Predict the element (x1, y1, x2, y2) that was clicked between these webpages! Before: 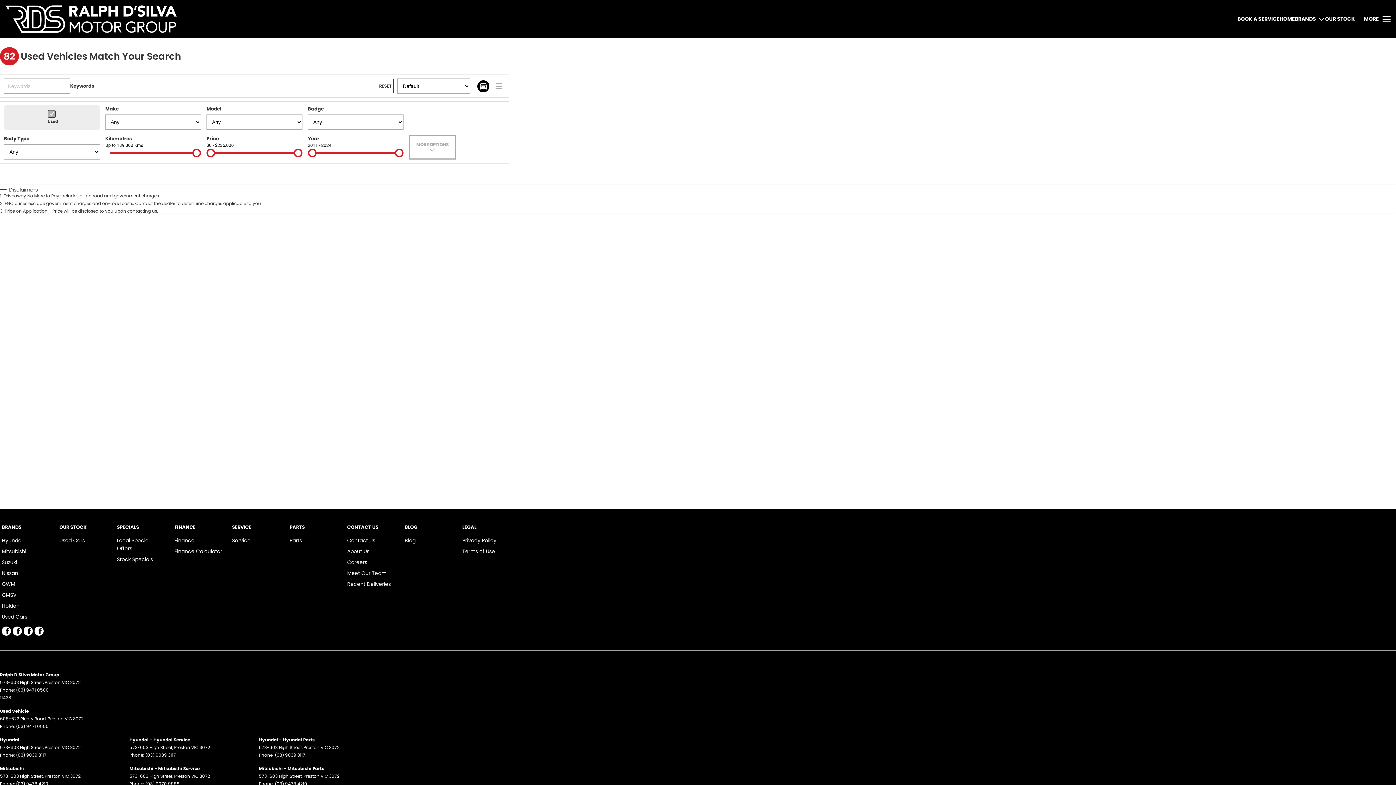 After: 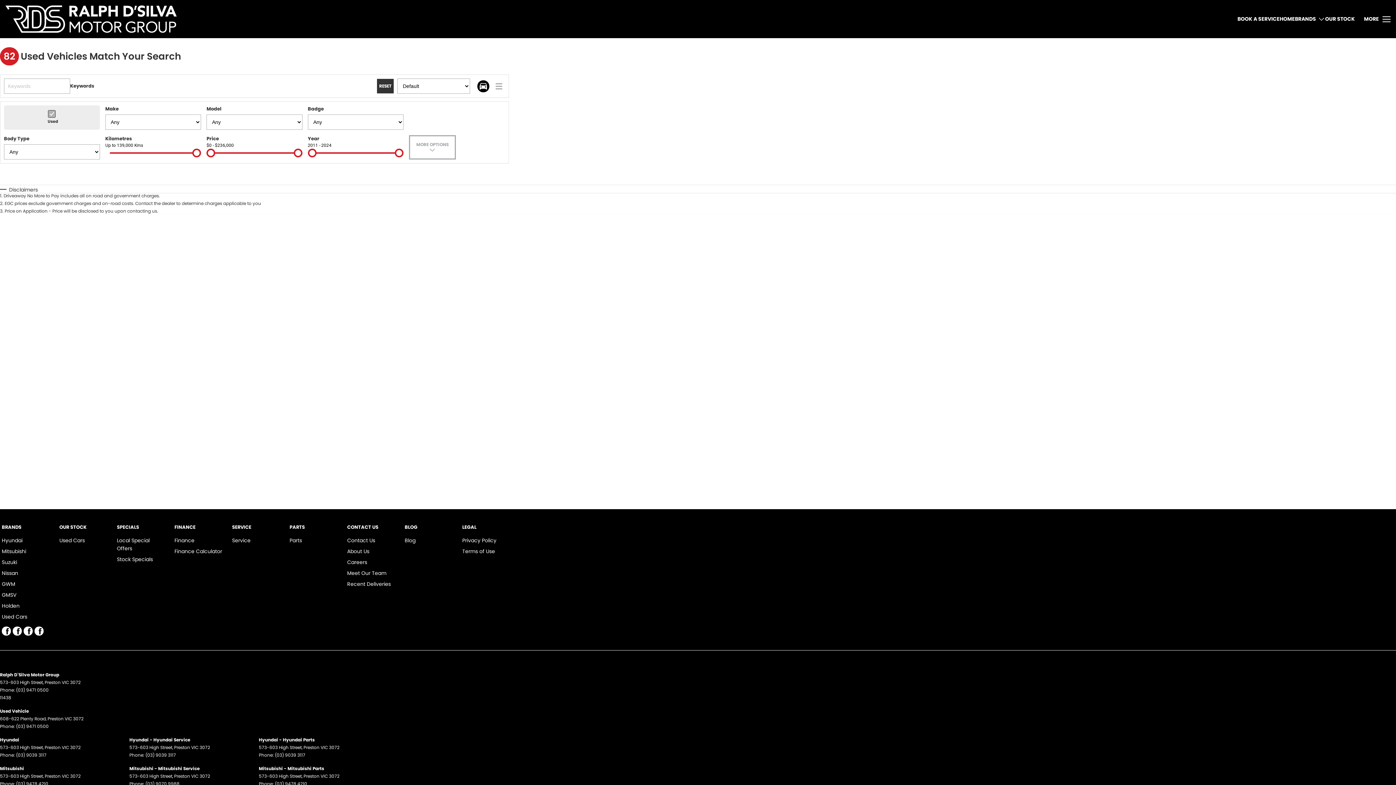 Action: label: RESET bbox: (377, 78, 393, 93)